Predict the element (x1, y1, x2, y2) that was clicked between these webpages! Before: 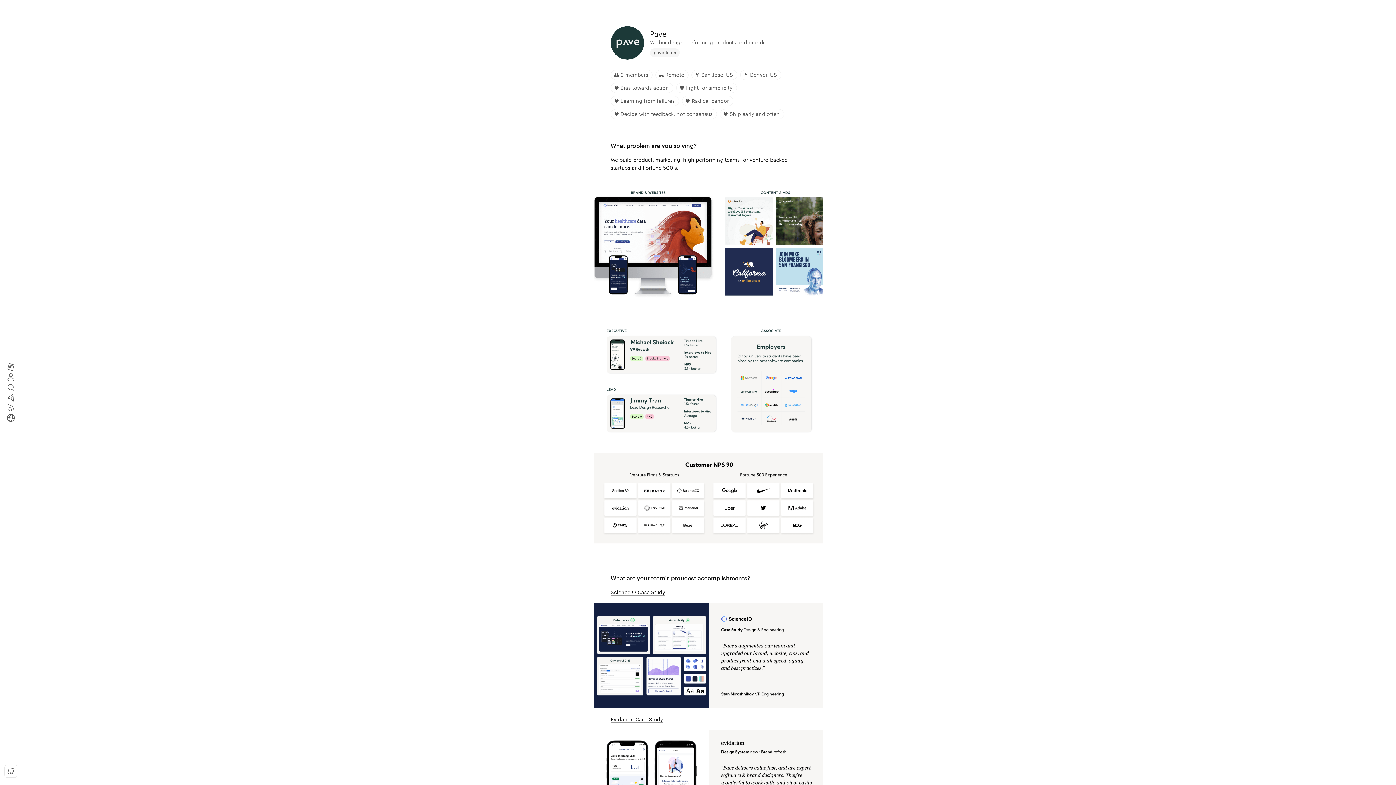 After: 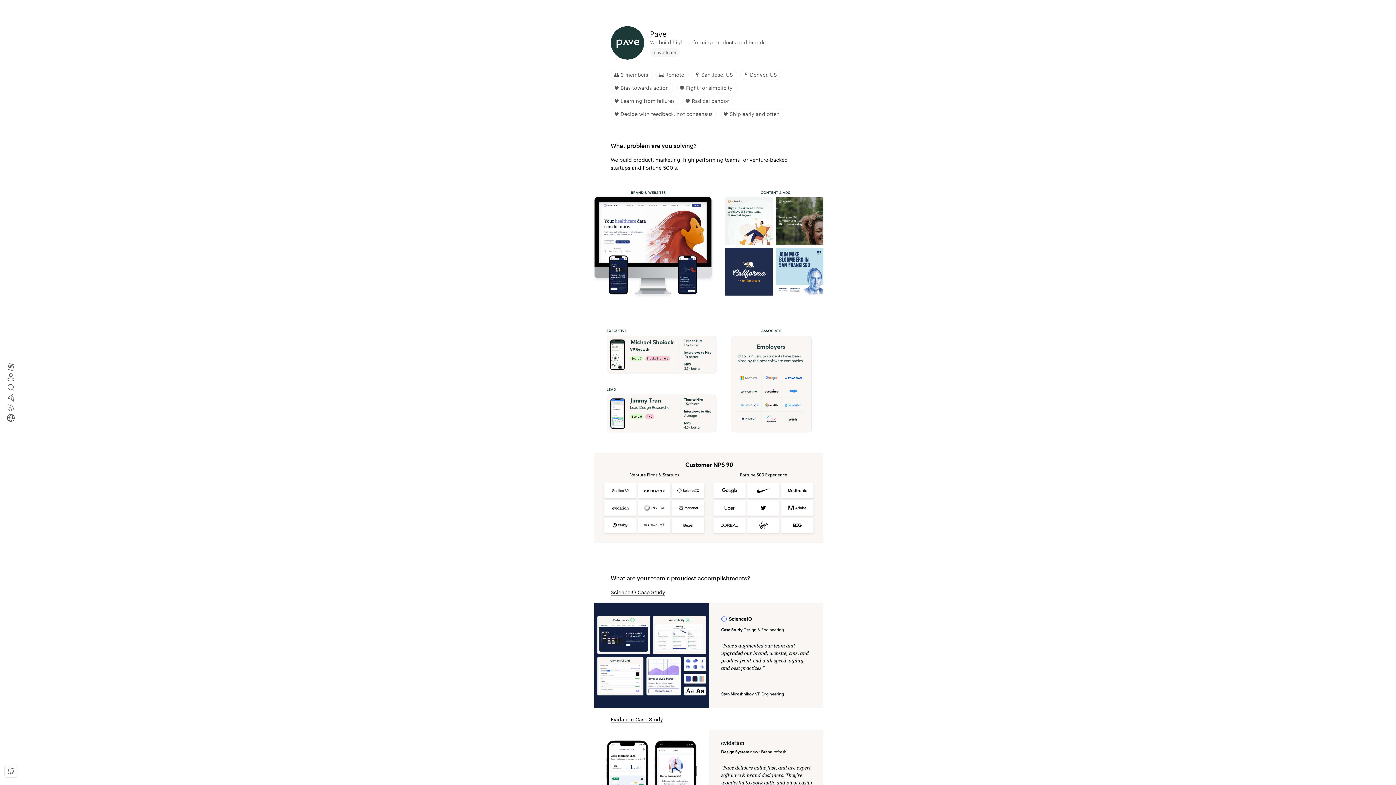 Action: bbox: (610, 589, 665, 596) label: ScienceIO Case Study